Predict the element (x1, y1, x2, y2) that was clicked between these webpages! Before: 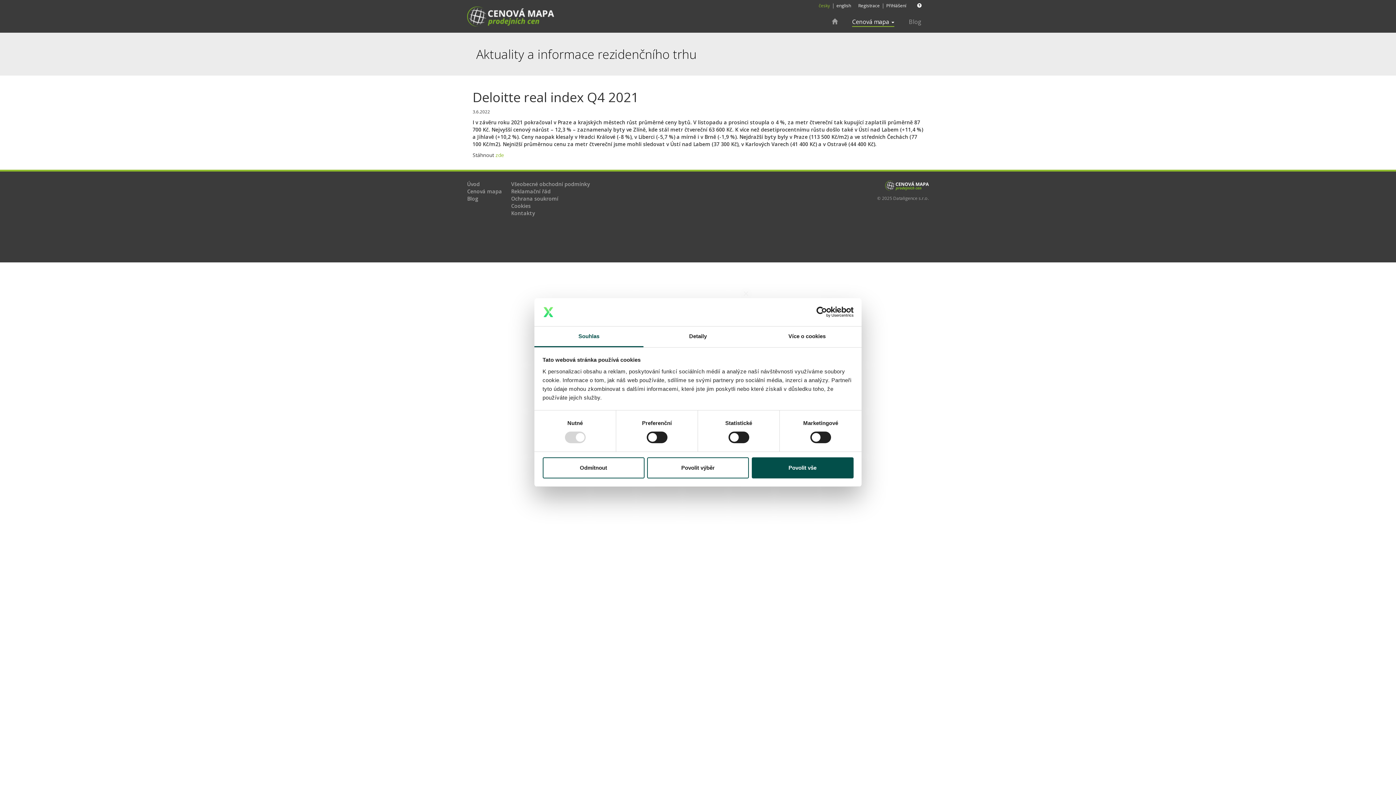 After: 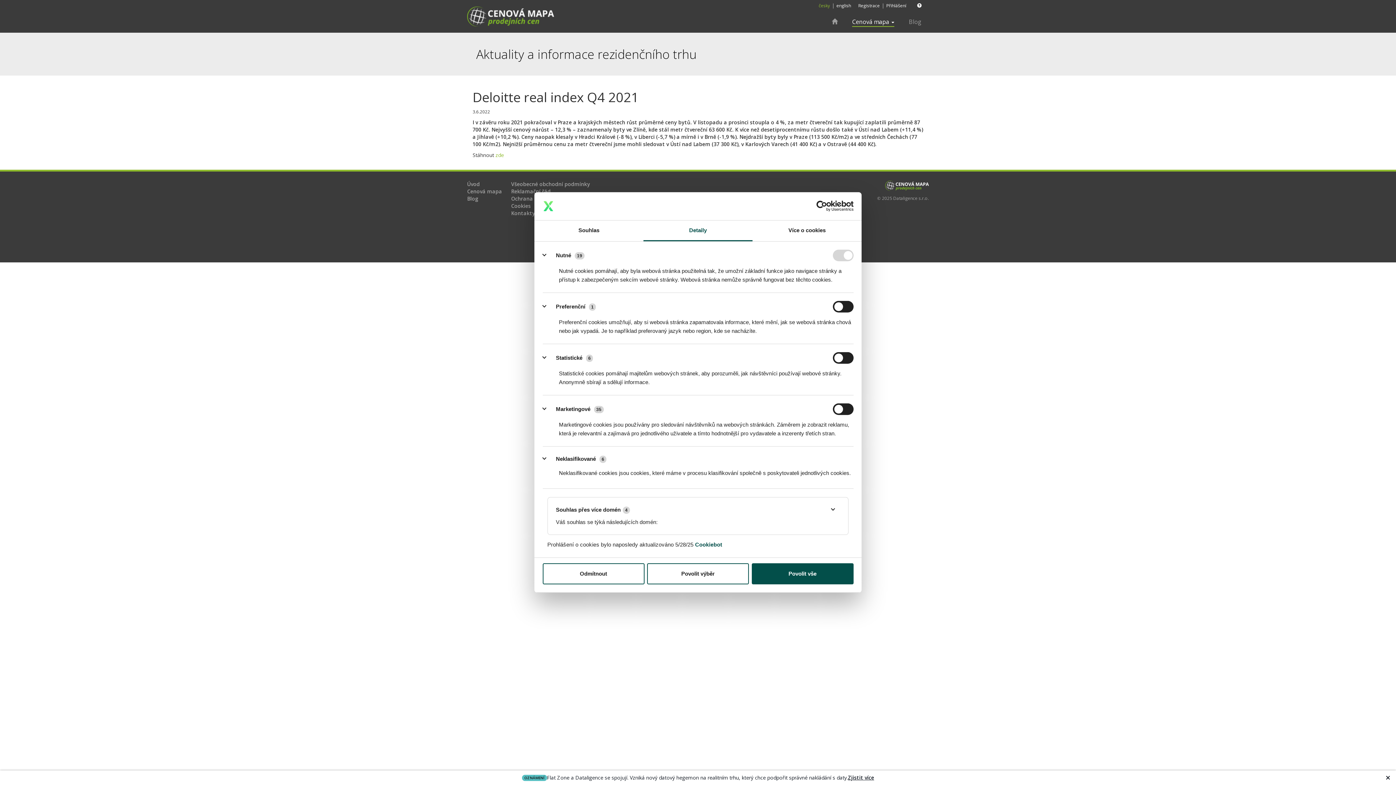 Action: bbox: (643, 326, 752, 347) label: Detaily